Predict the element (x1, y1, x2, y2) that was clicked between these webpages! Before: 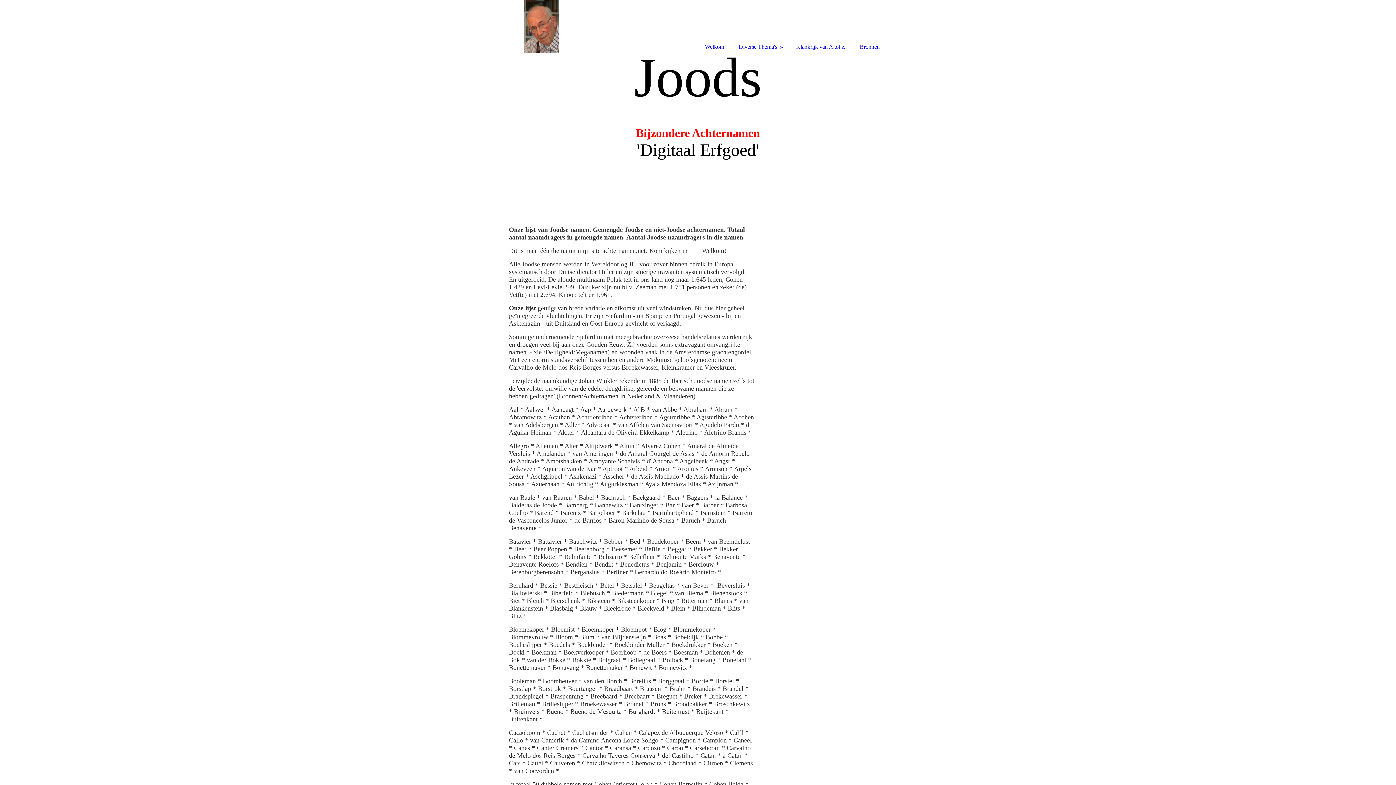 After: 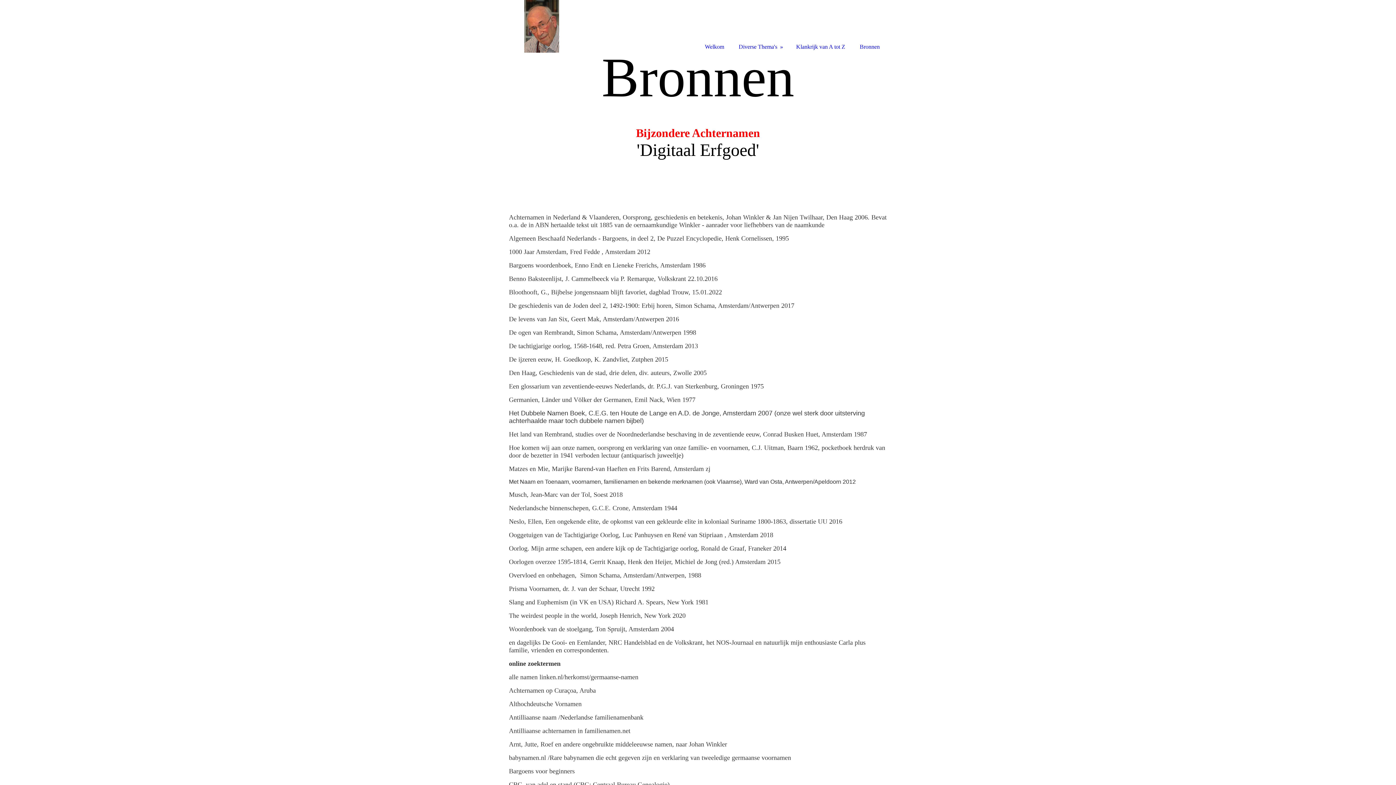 Action: label: Bronnen bbox: (852, 0, 887, 52)